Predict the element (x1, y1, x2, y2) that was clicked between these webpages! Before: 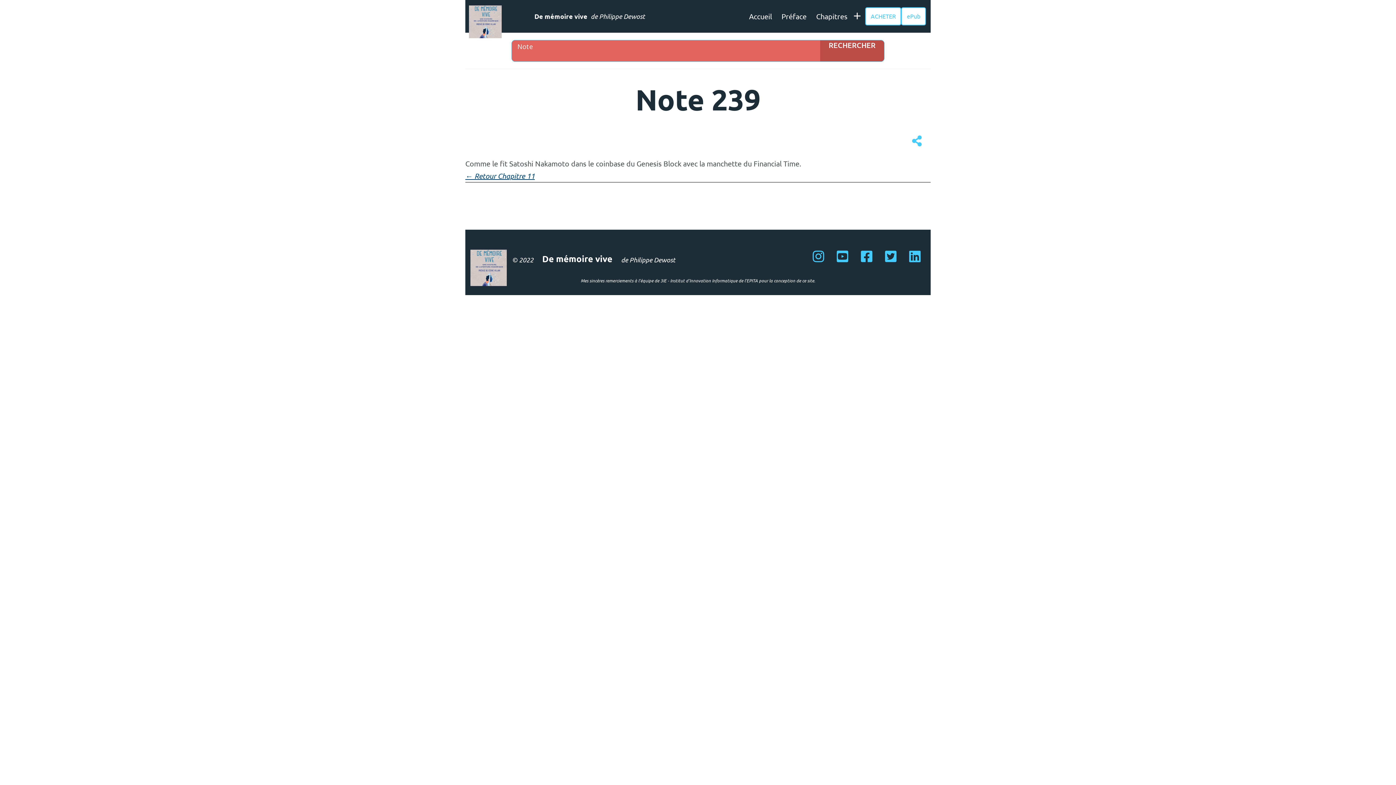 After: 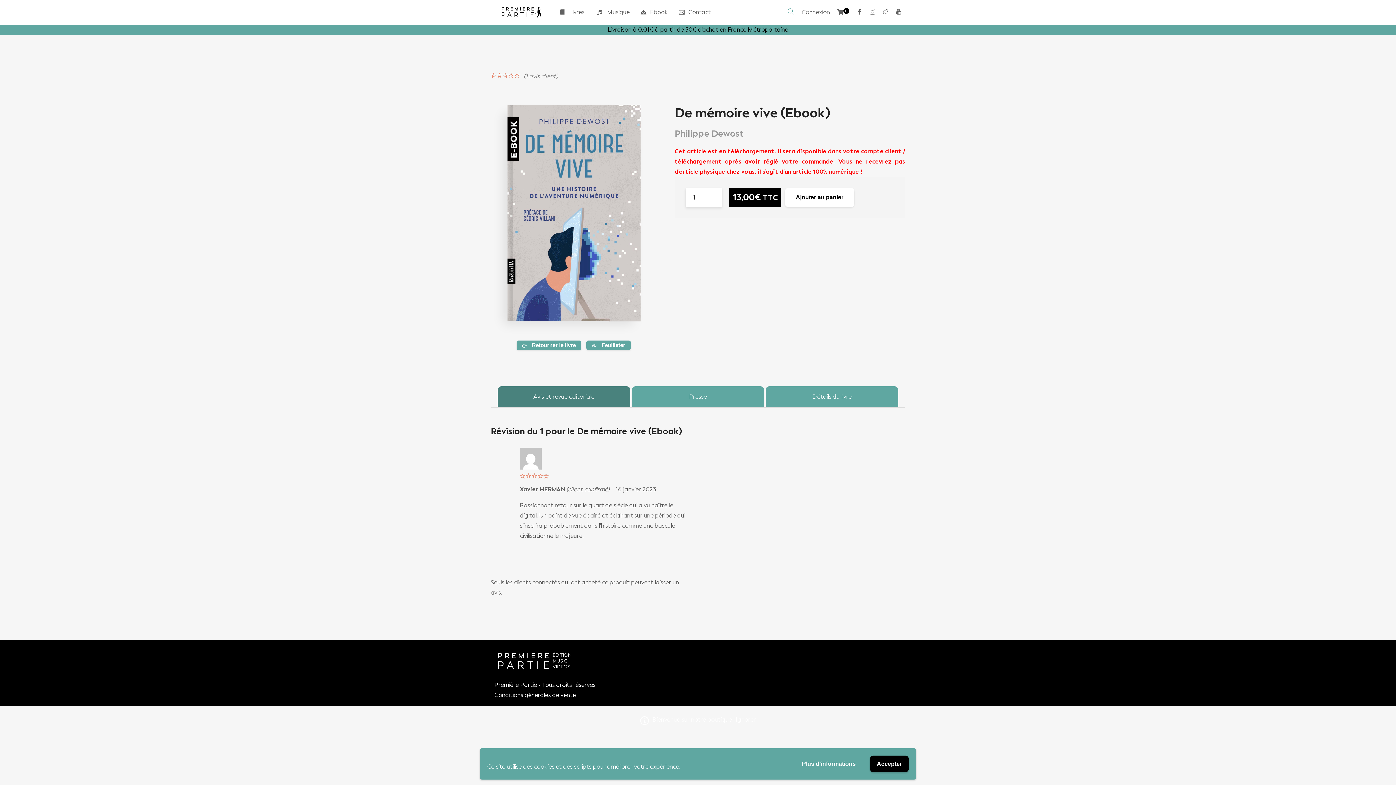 Action: label: ePub bbox: (901, 7, 926, 25)